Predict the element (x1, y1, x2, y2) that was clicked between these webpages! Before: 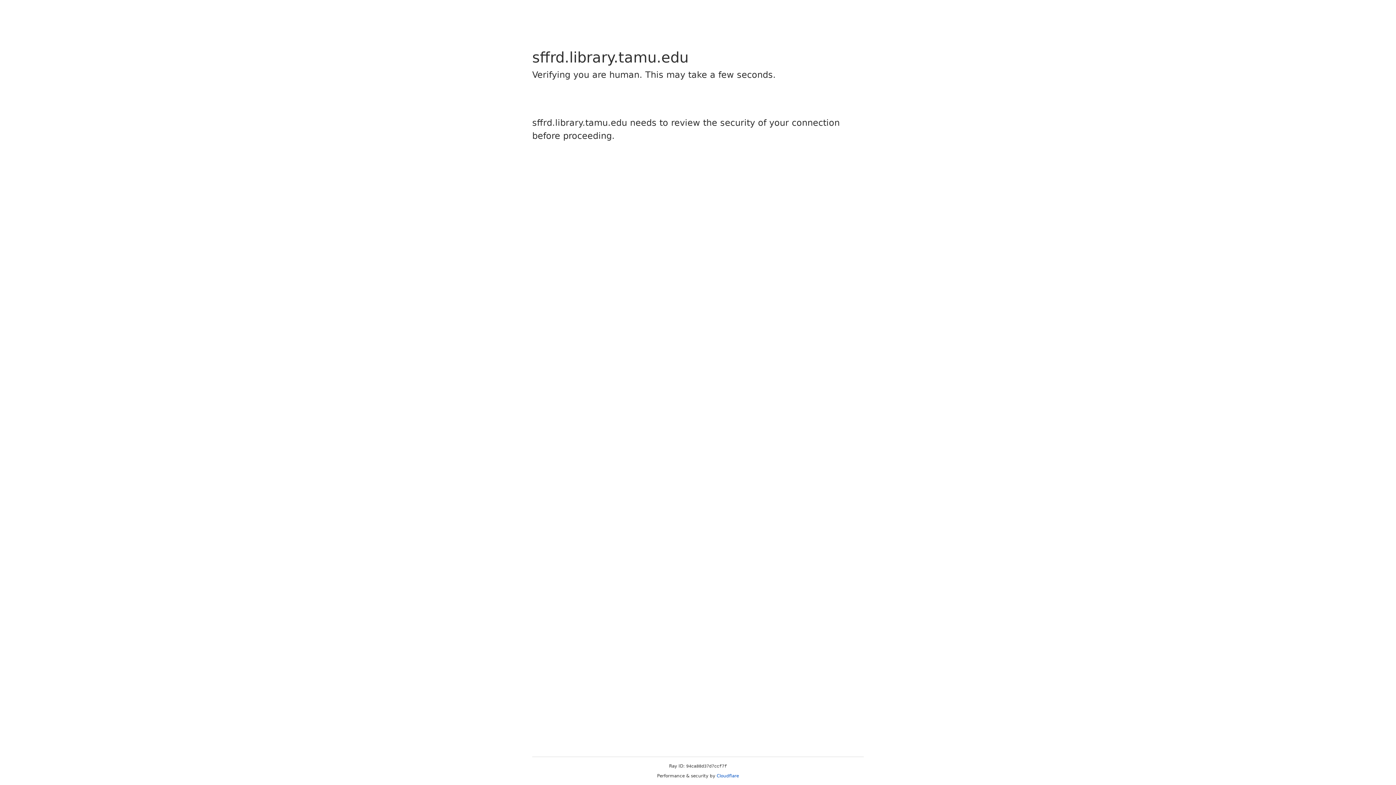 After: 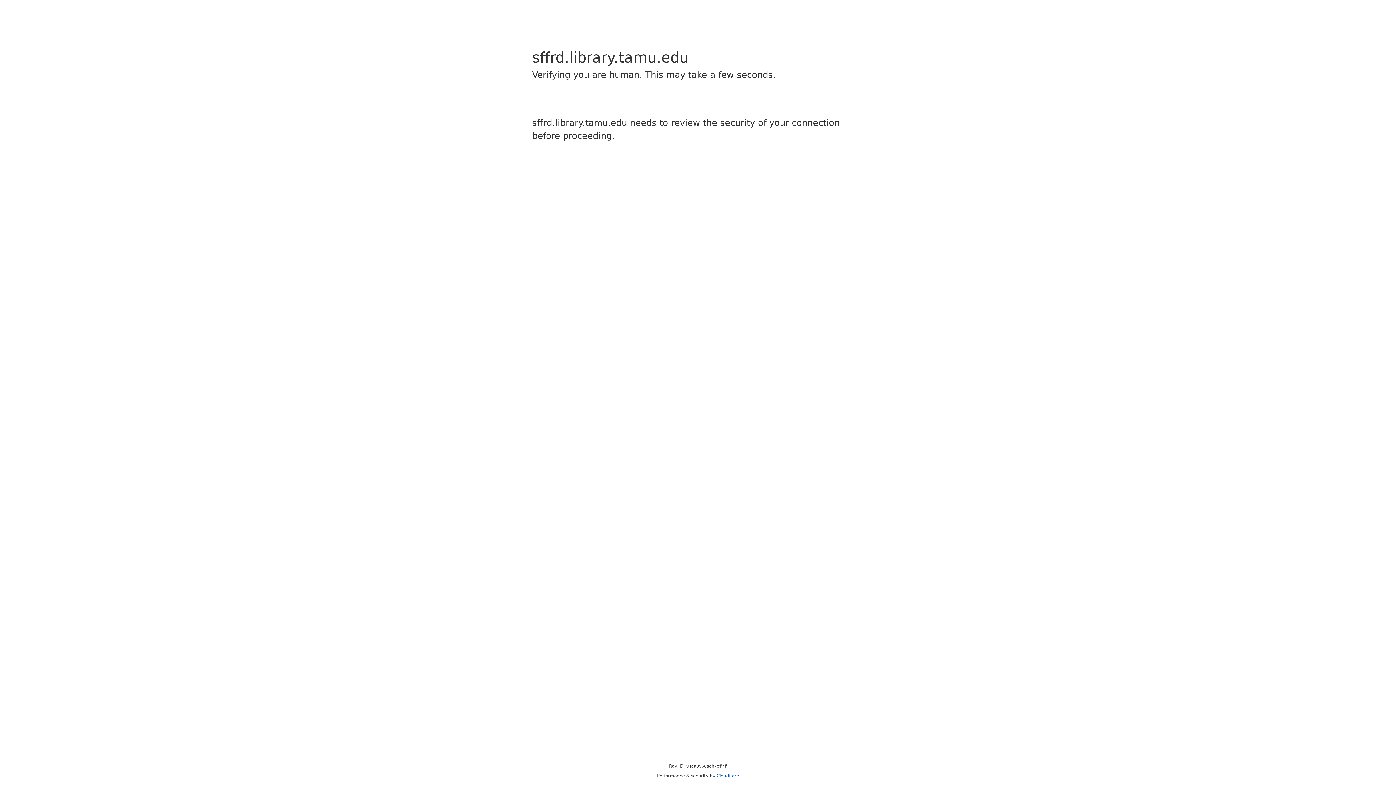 Action: bbox: (716, 773, 739, 778) label: Cloudflare